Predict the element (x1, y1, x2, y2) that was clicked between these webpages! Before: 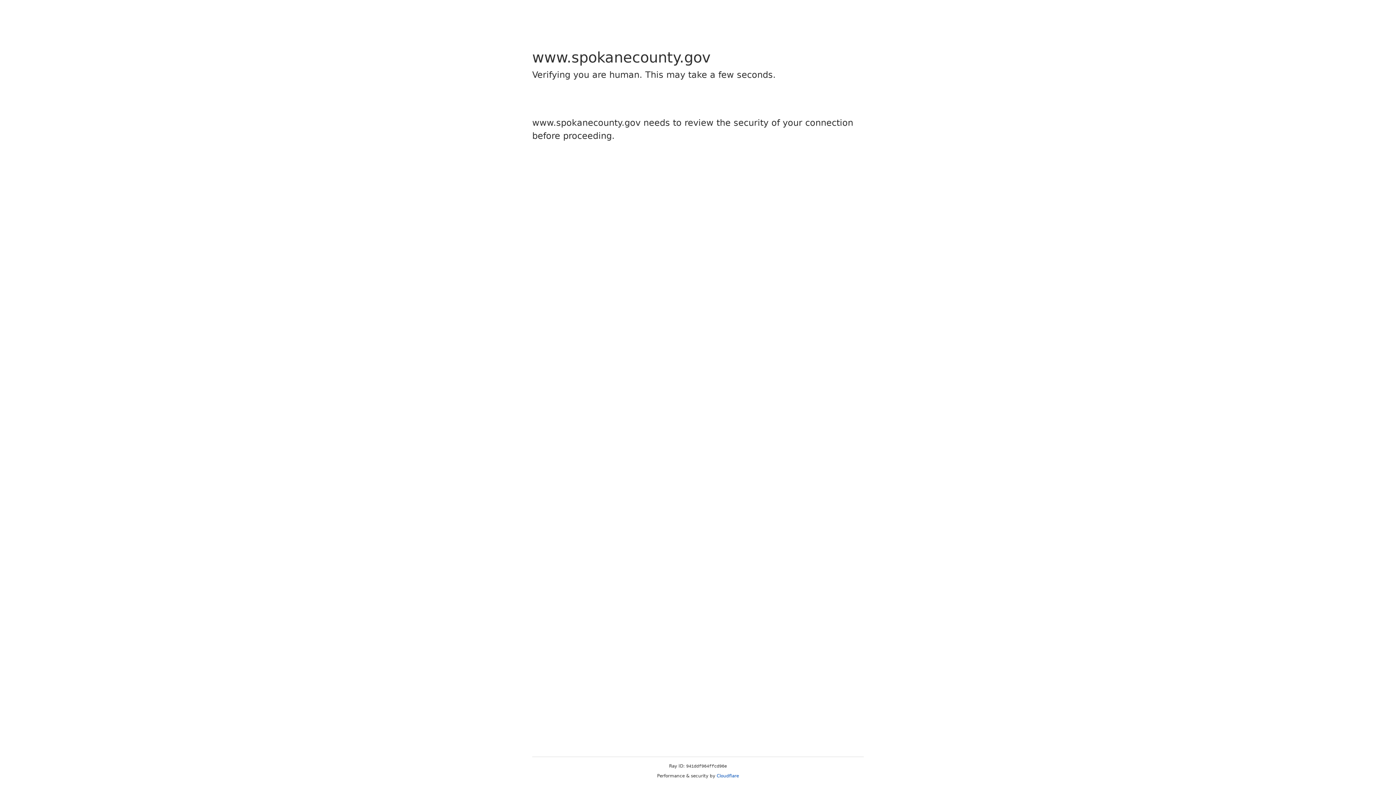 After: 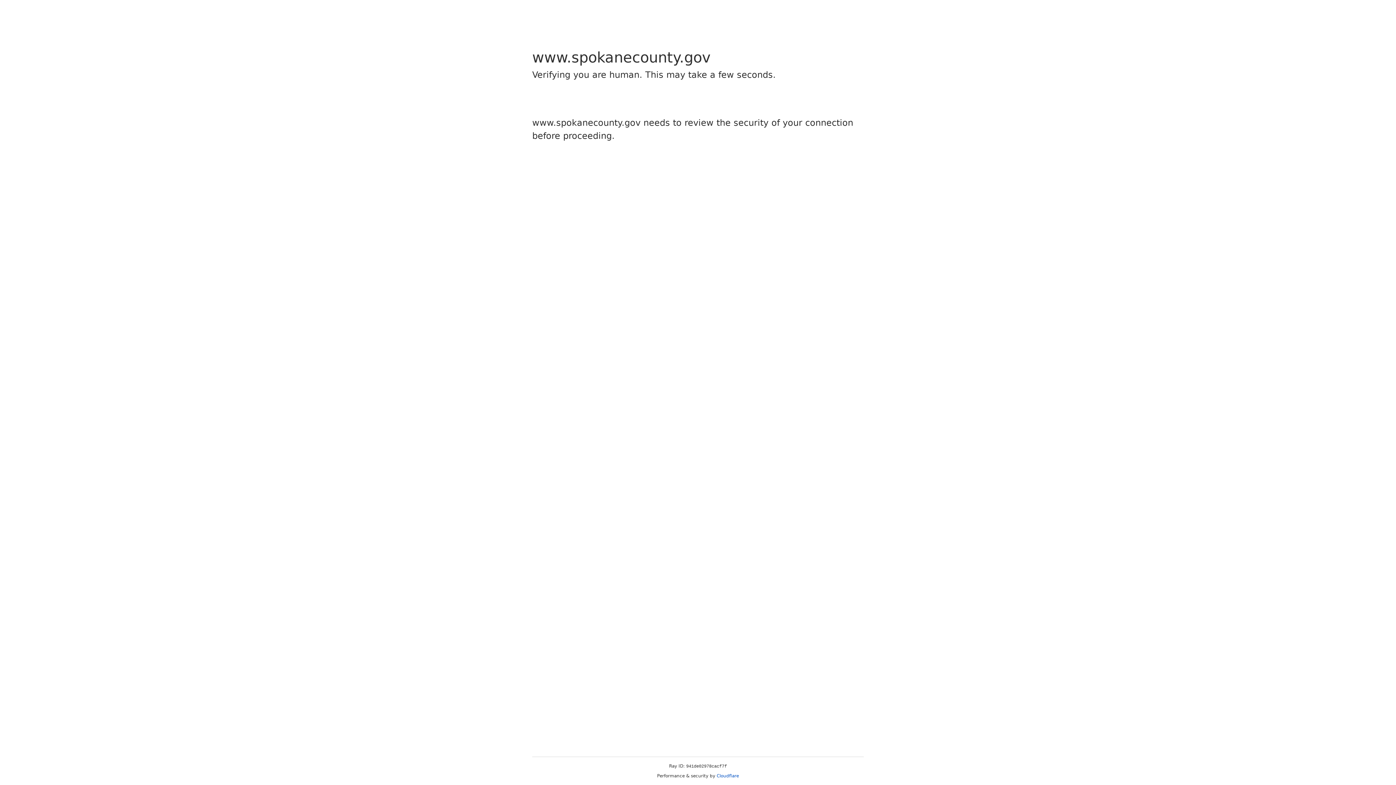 Action: bbox: (716, 773, 739, 778) label: Cloudflare